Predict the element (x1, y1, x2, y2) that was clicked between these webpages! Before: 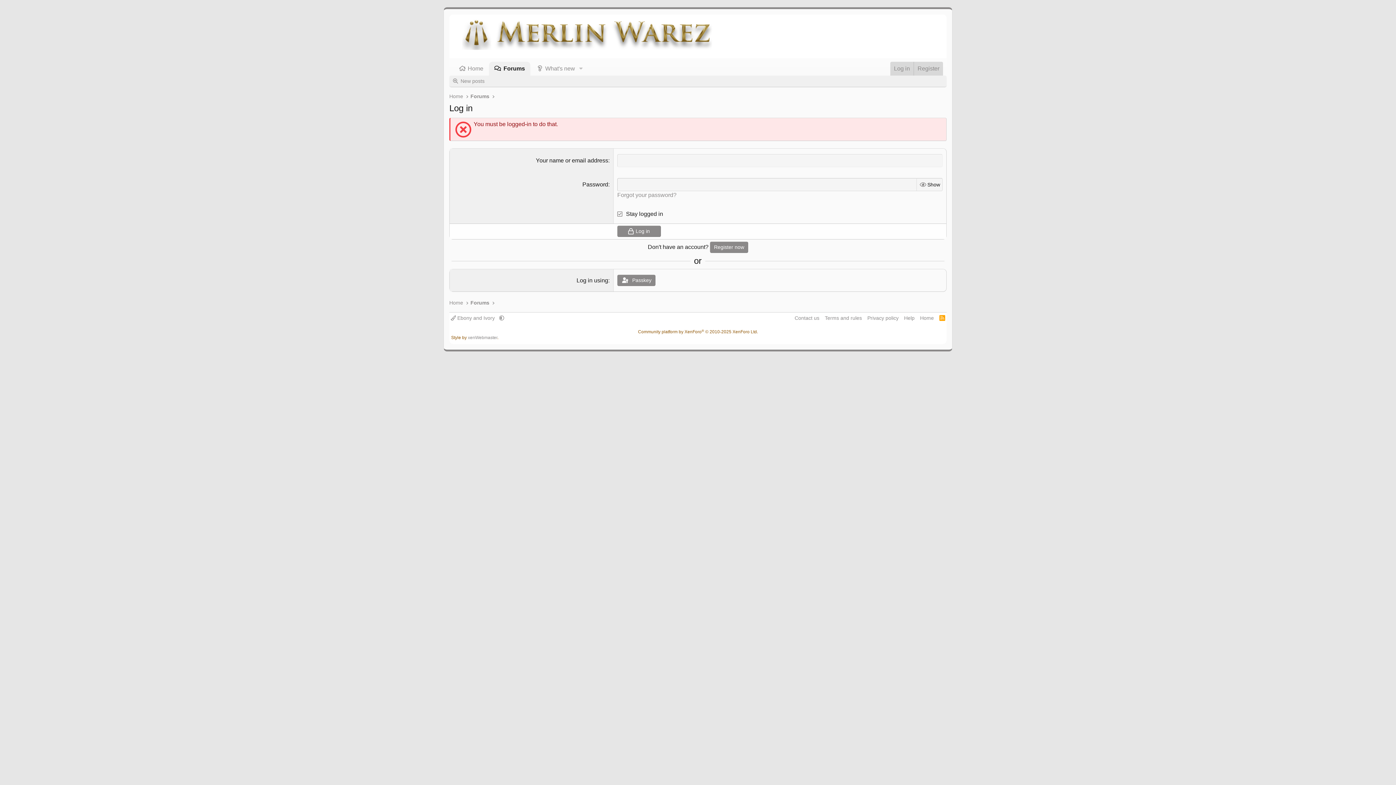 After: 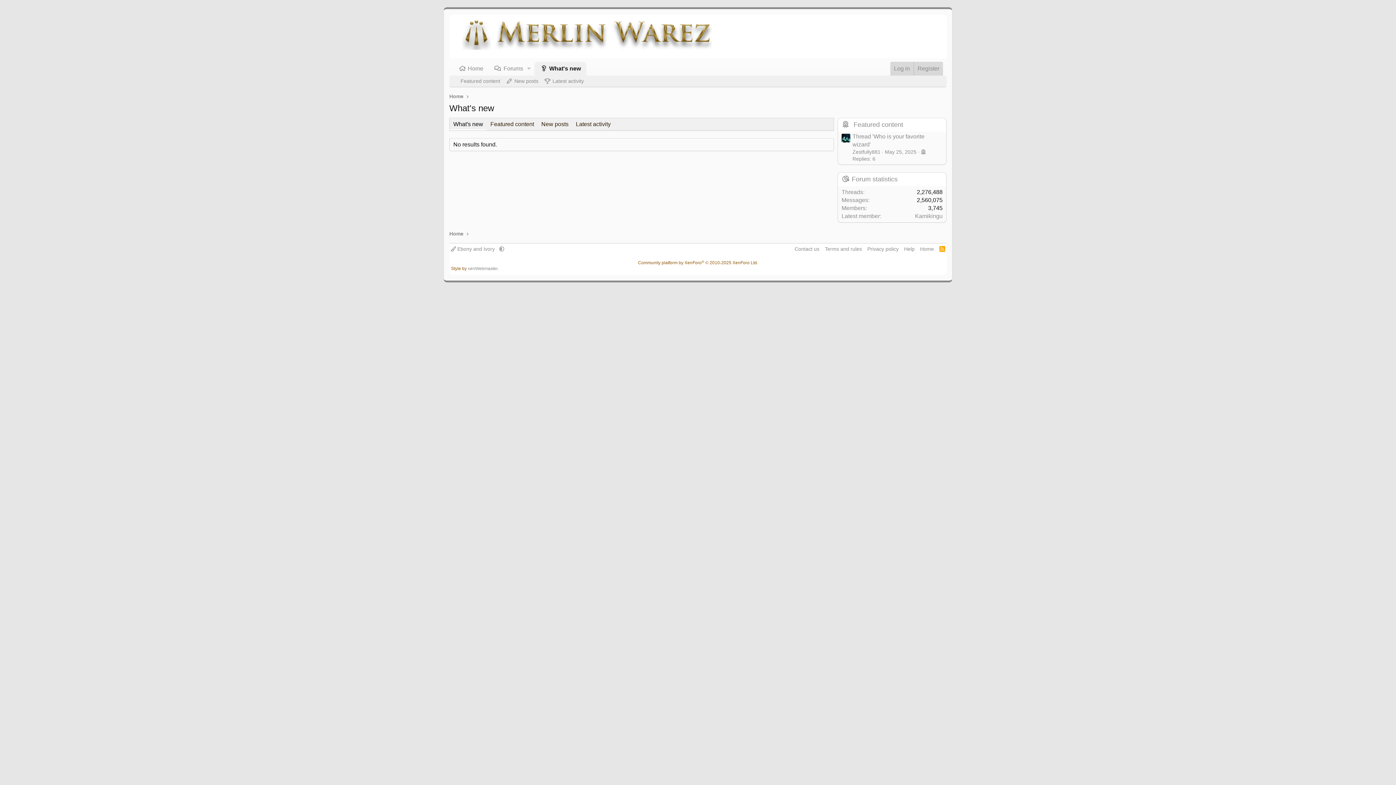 Action: bbox: (530, 61, 575, 75) label: What's new